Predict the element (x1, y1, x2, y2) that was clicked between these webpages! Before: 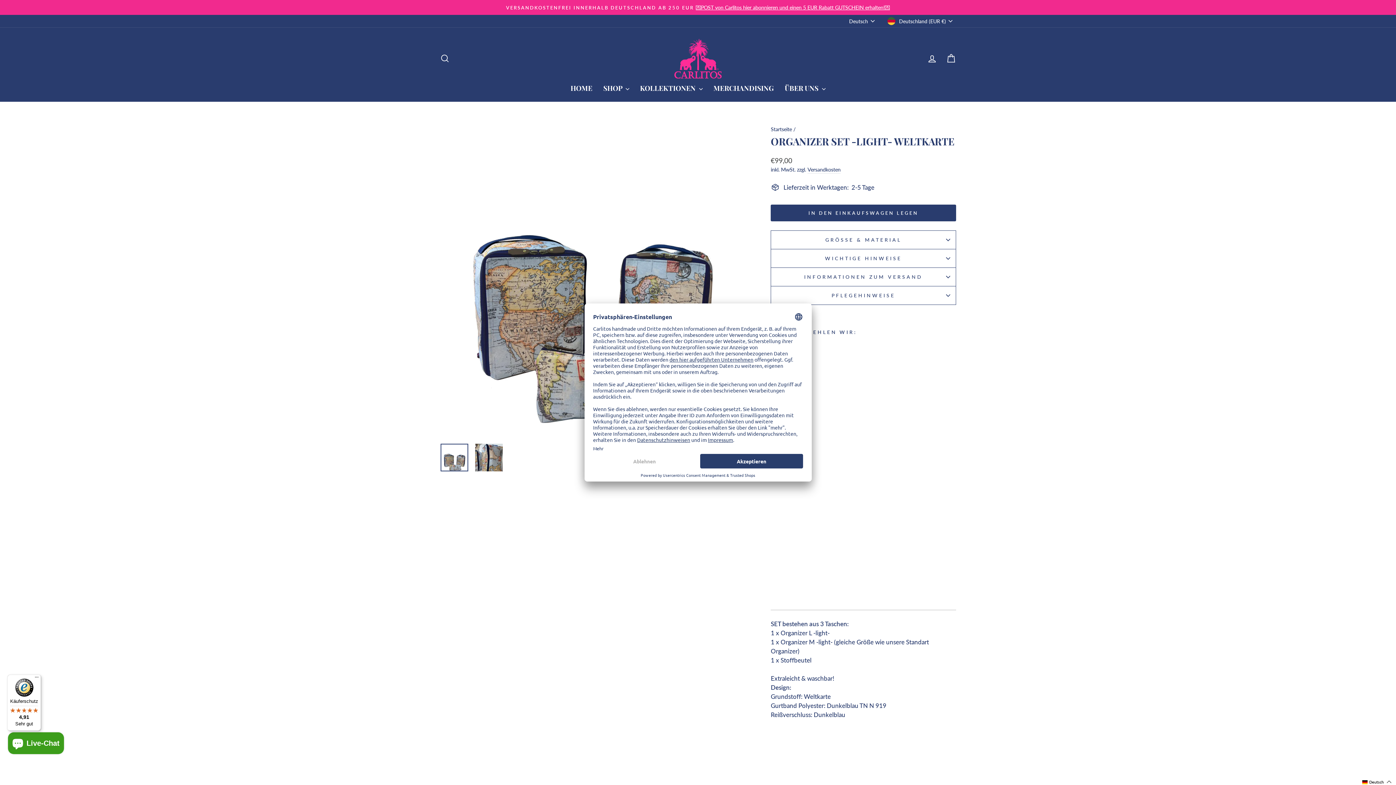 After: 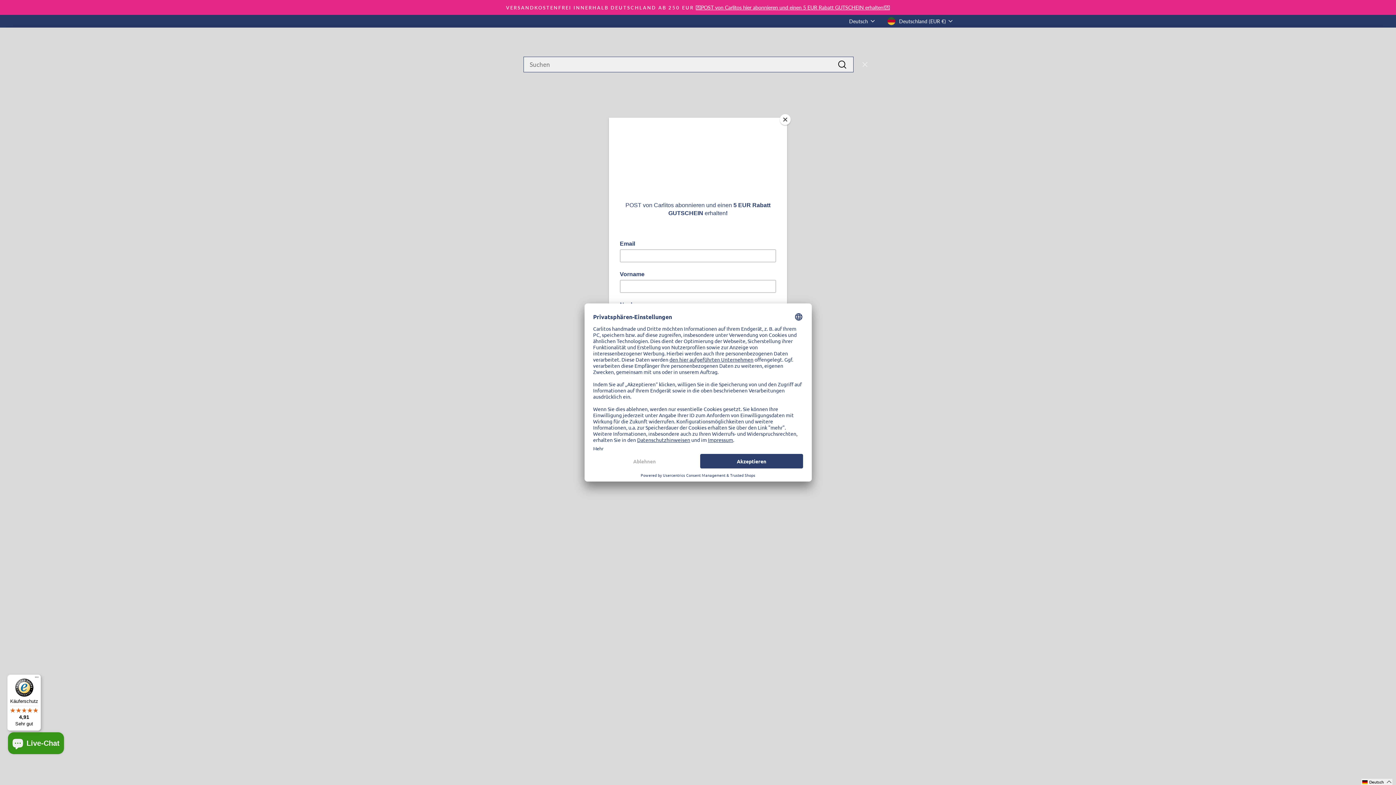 Action: bbox: (435, 50, 454, 66) label: SUCHE